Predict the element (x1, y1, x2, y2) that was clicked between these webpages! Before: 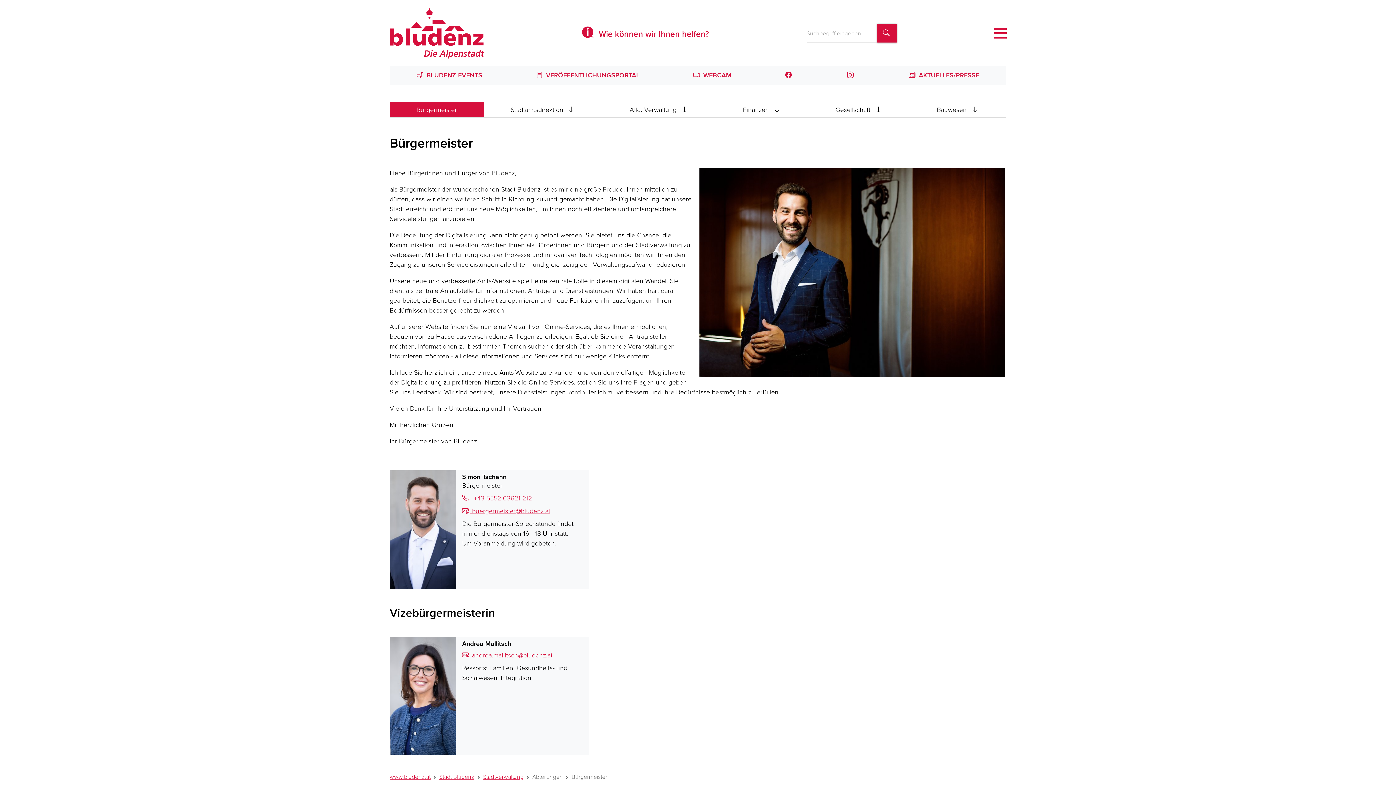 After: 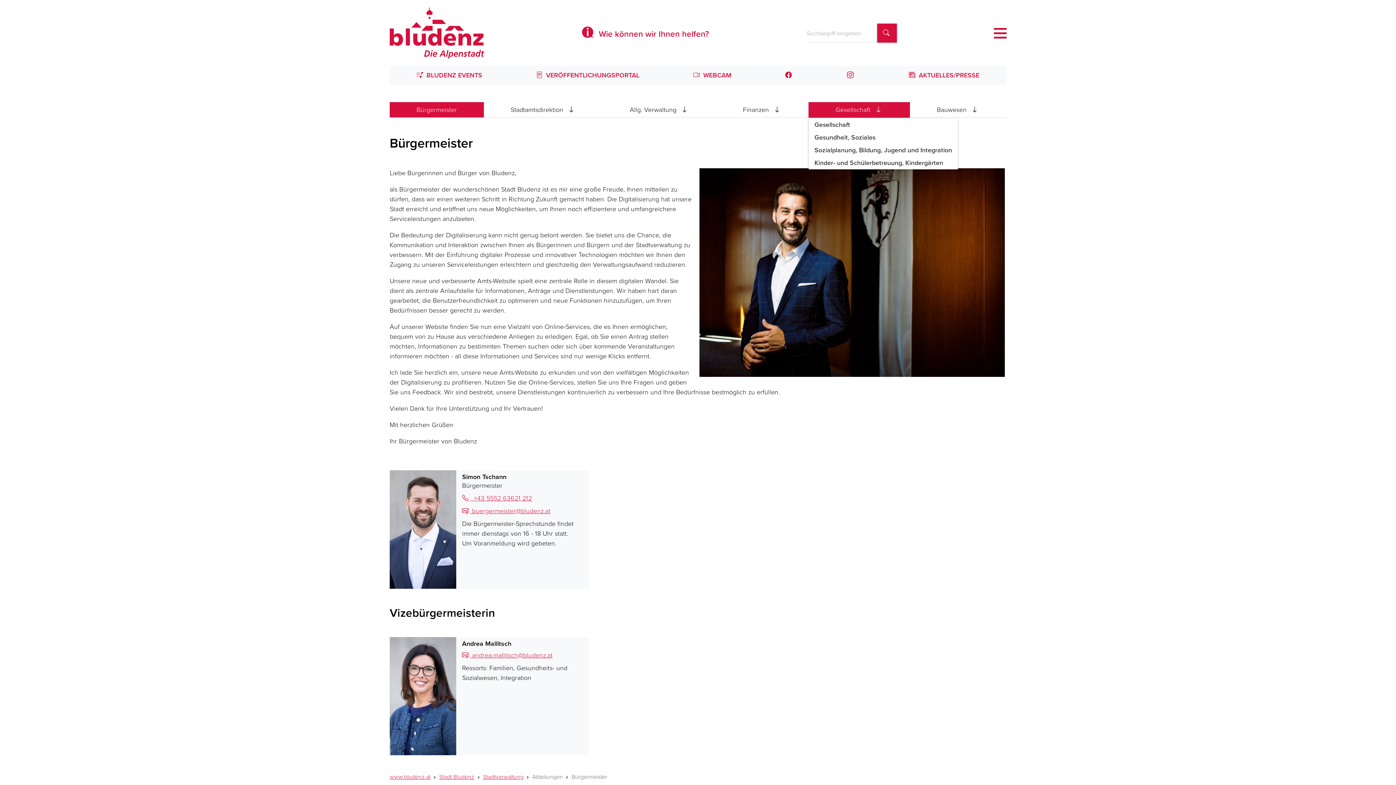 Action: label: Gesellschaft  bbox: (808, 102, 910, 117)